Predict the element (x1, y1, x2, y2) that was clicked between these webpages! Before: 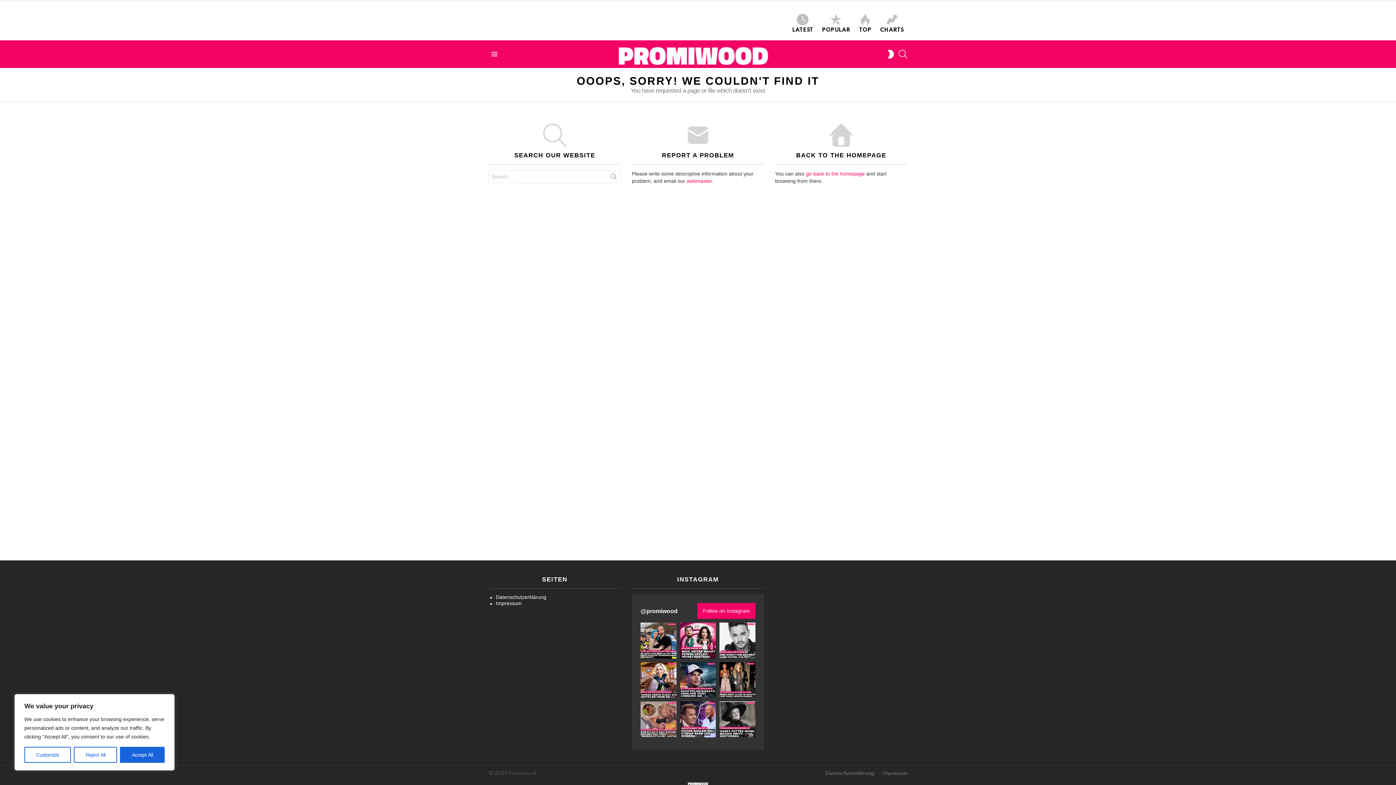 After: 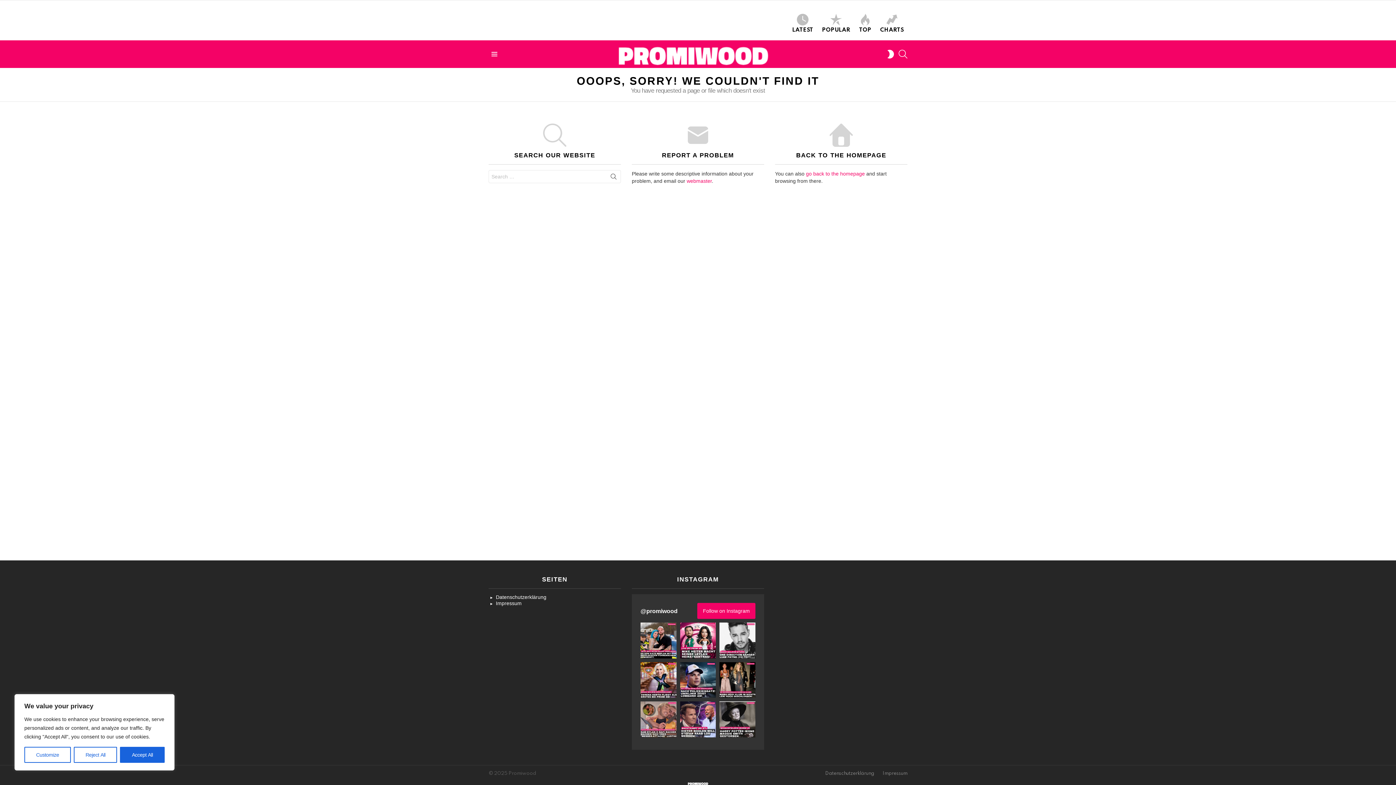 Action: bbox: (606, 170, 621, 186) label: SEARCH